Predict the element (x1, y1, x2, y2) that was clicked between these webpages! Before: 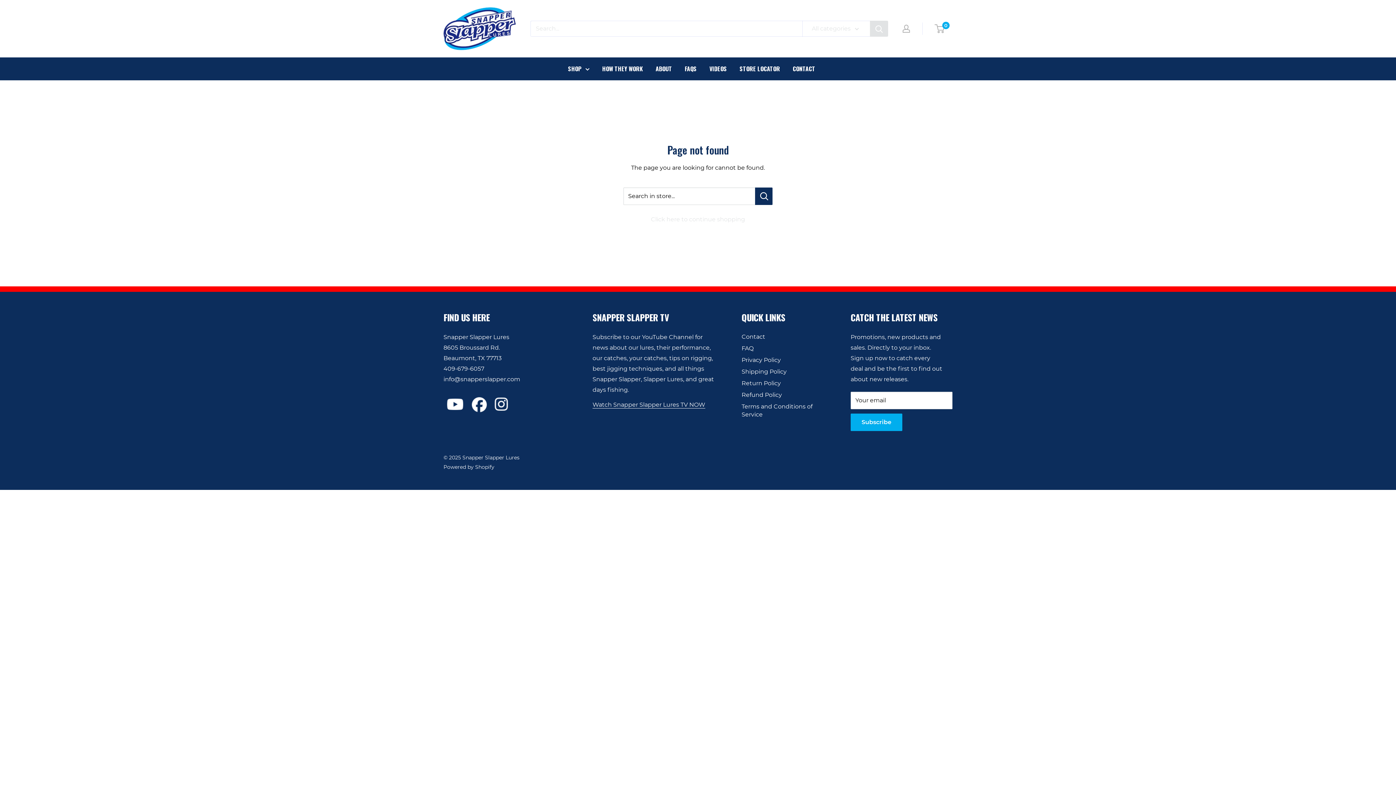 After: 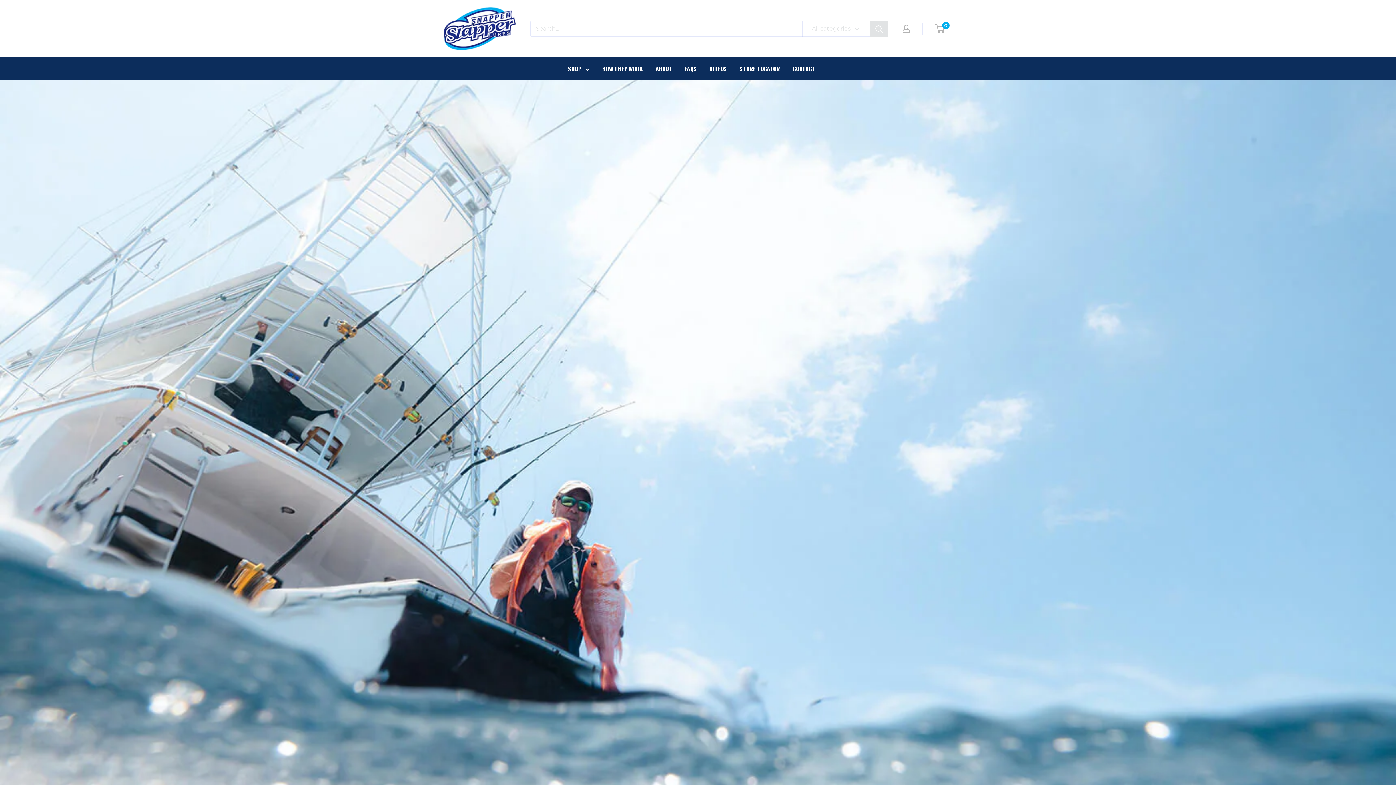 Action: bbox: (741, 331, 825, 343) label: Contact